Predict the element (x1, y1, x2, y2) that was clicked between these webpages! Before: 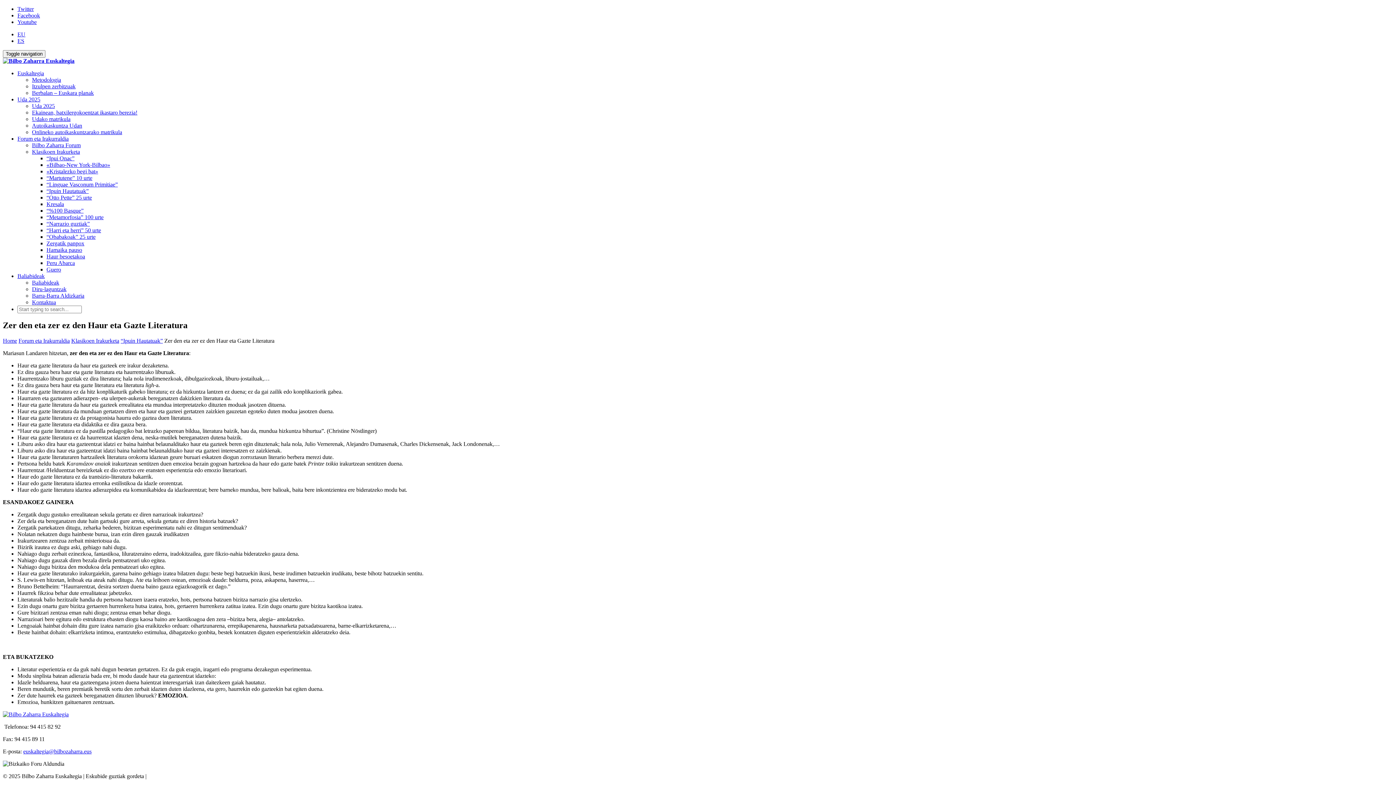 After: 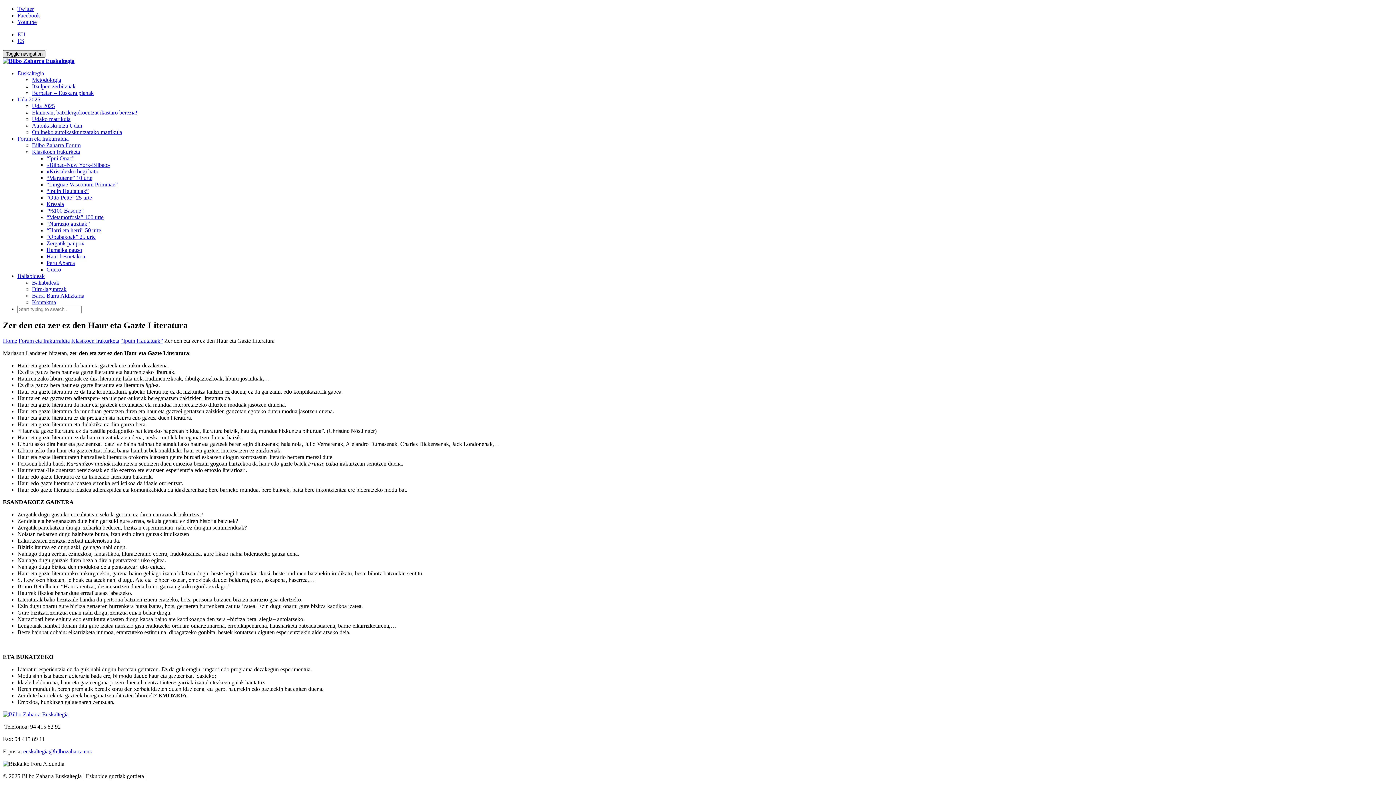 Action: label: Toggle navigation bbox: (2, 50, 45, 57)